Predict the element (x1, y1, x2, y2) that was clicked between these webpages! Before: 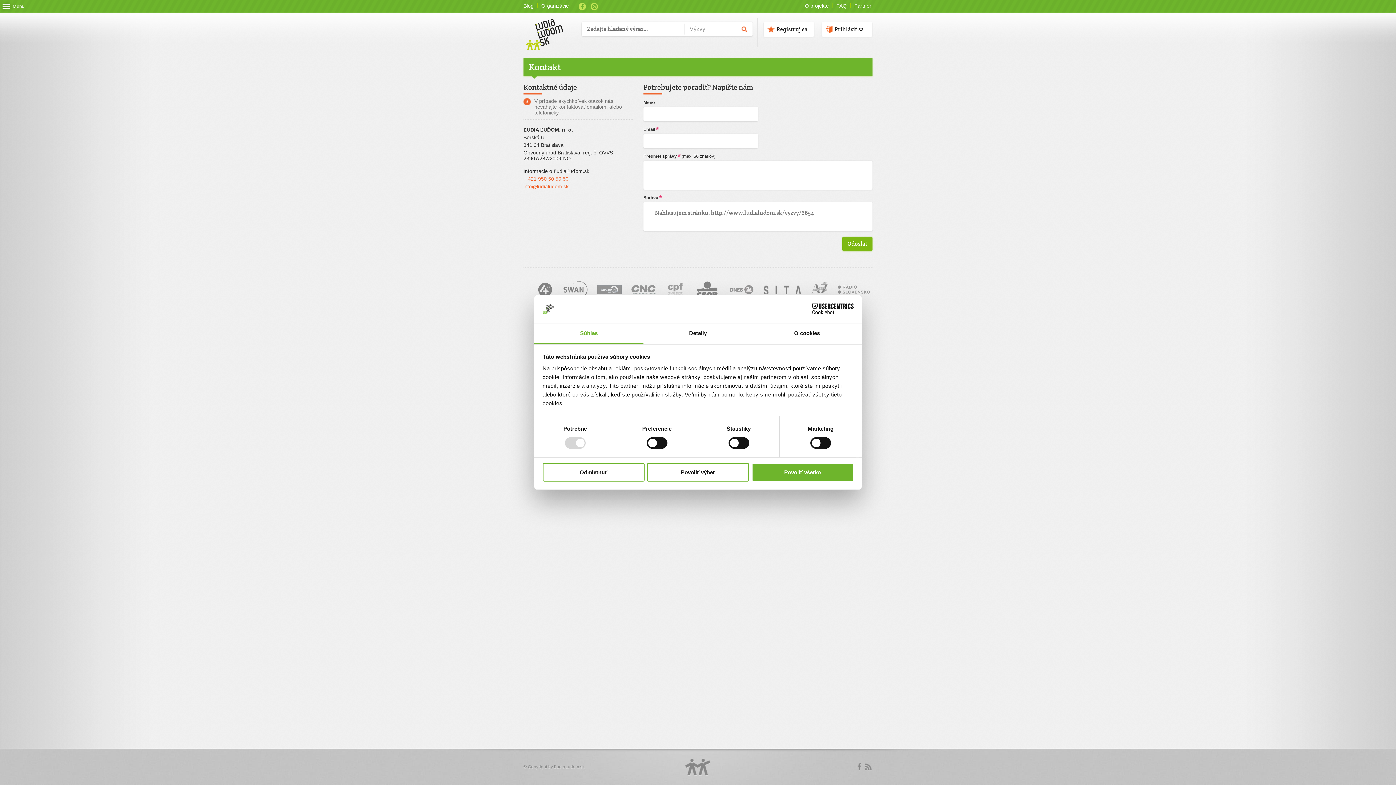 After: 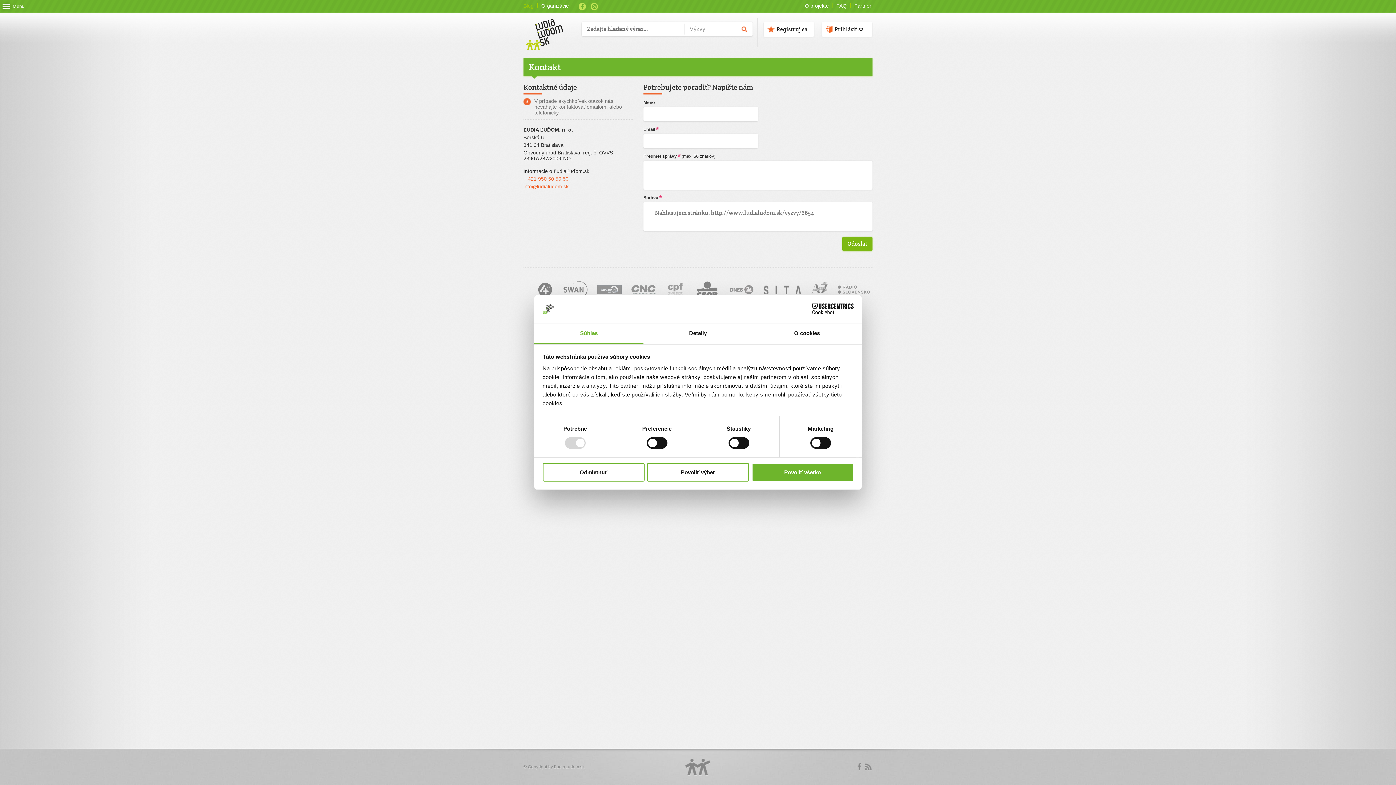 Action: bbox: (523, 3, 537, 8) label: Blog